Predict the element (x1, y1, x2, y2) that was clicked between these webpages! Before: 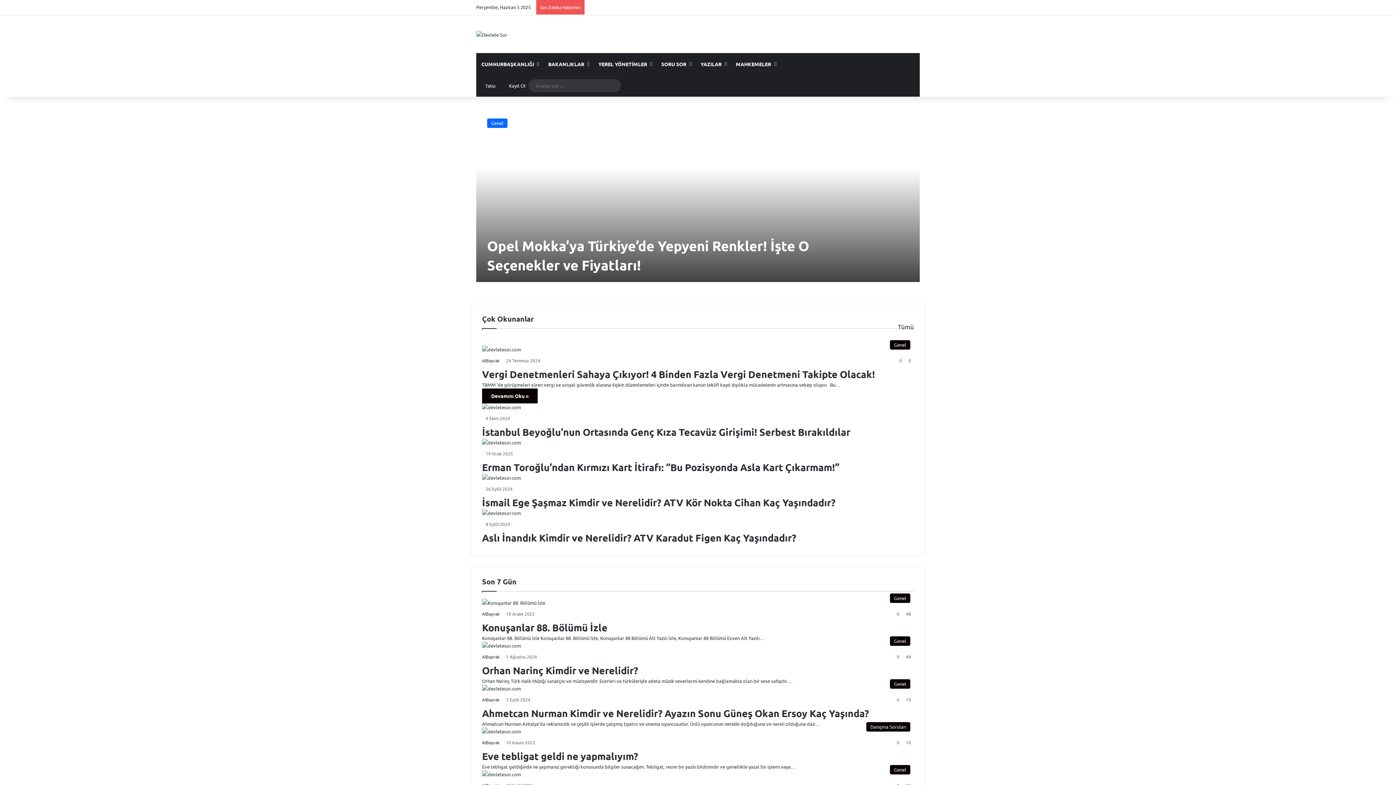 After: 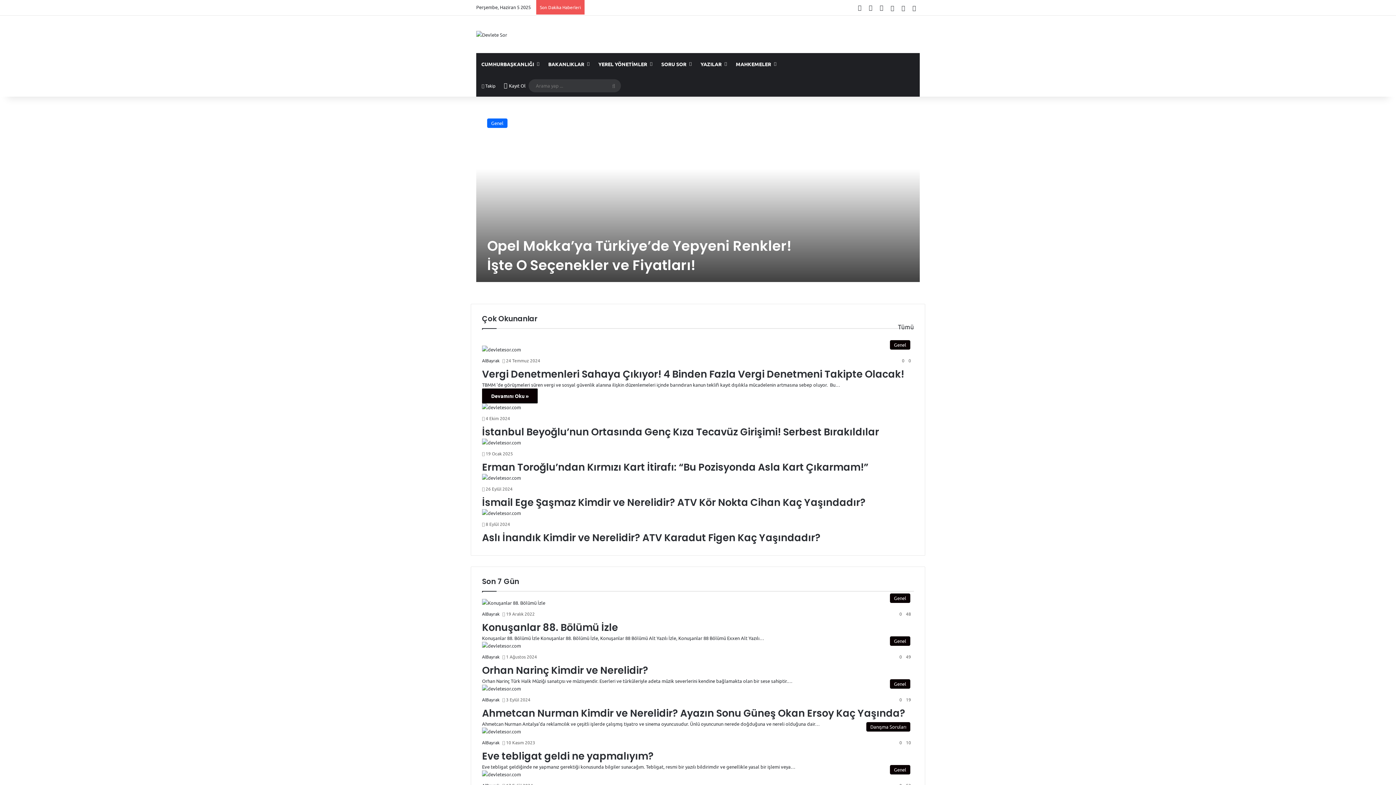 Action: label:  Takip bbox: (476, 74, 501, 96)